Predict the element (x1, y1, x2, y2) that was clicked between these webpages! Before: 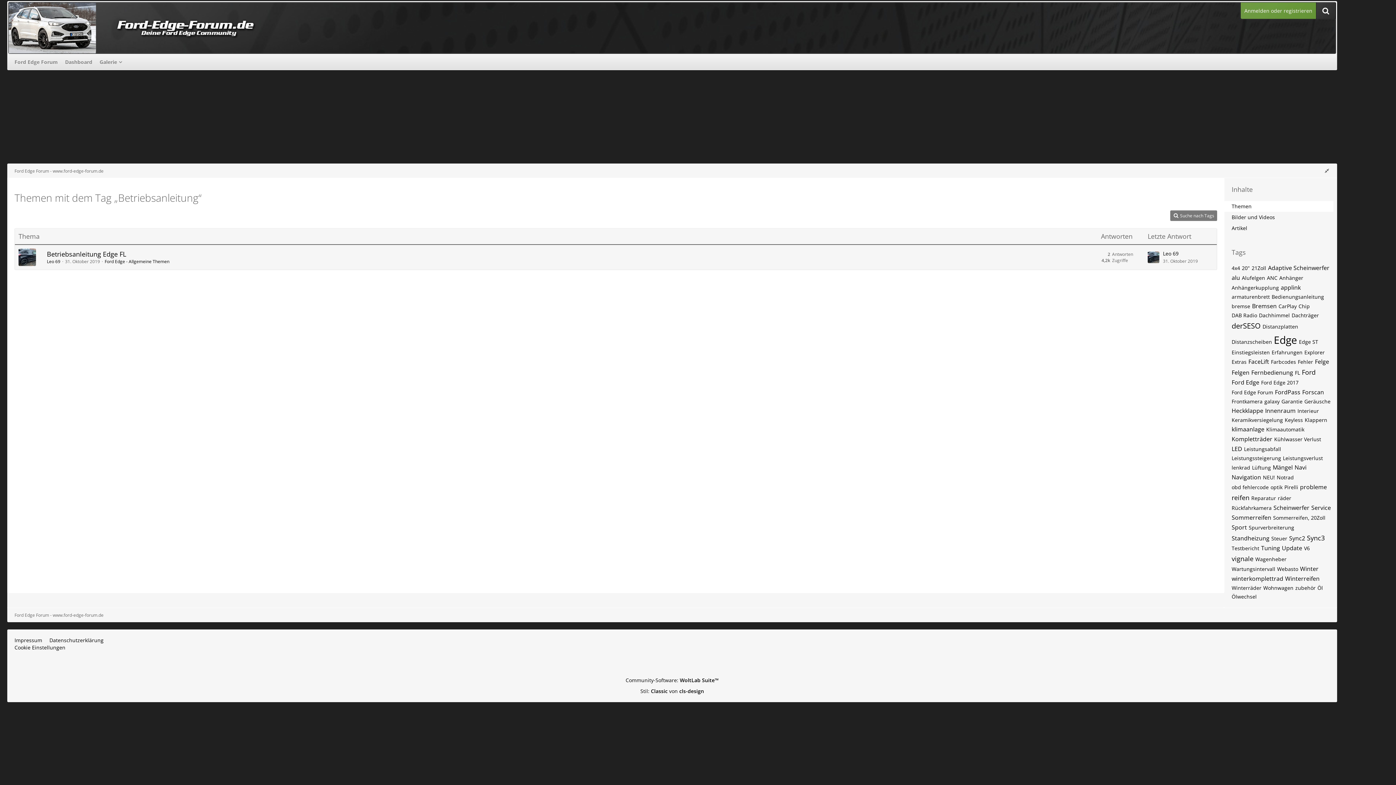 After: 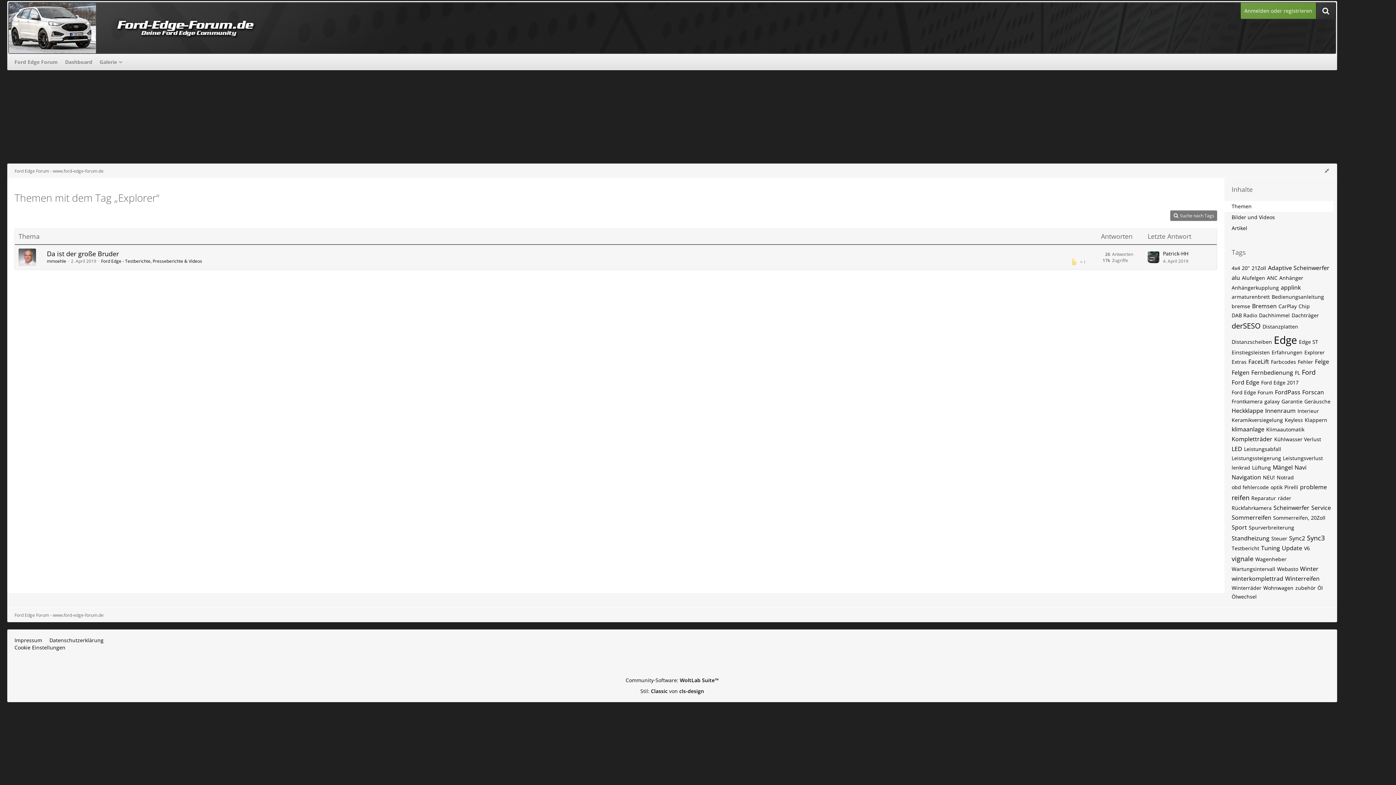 Action: label: Explorer bbox: (1304, 349, 1325, 356)